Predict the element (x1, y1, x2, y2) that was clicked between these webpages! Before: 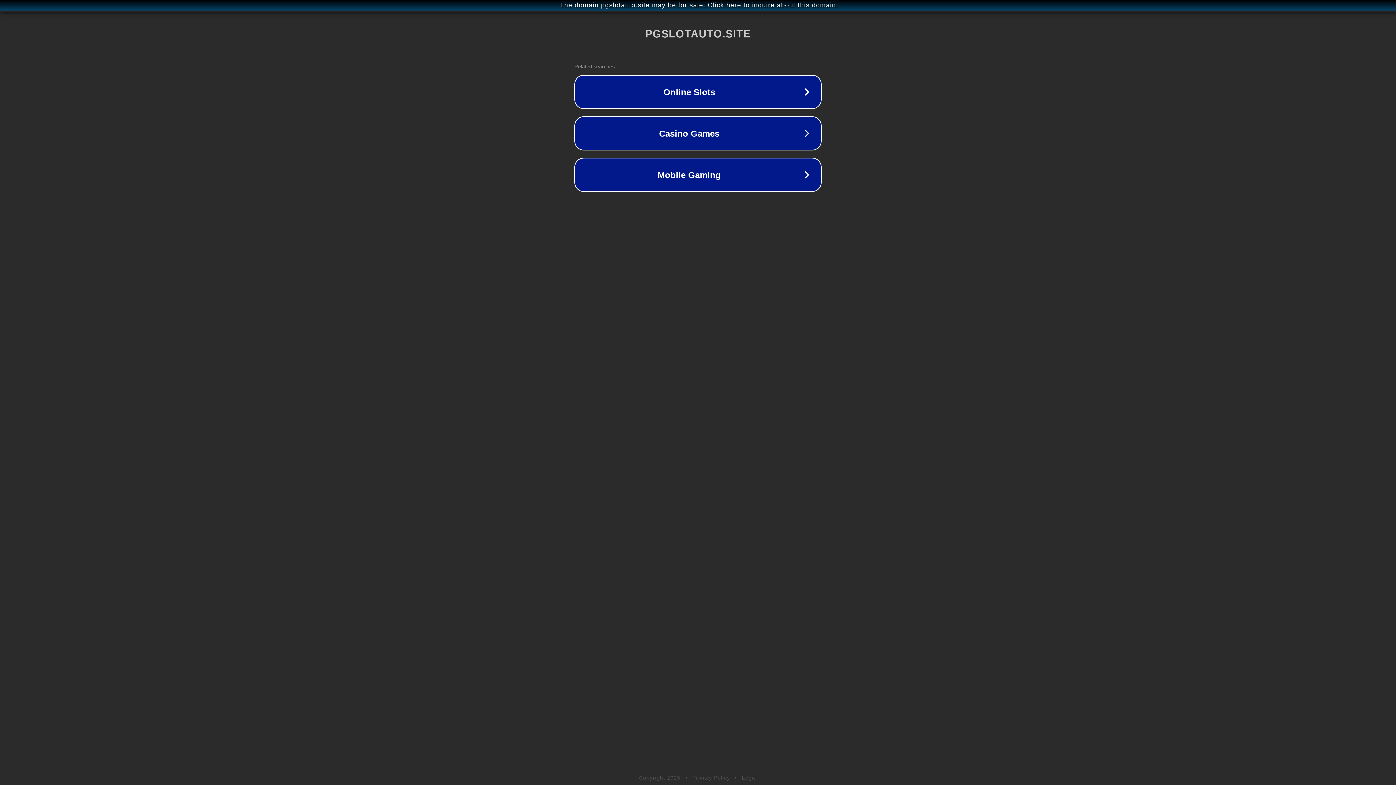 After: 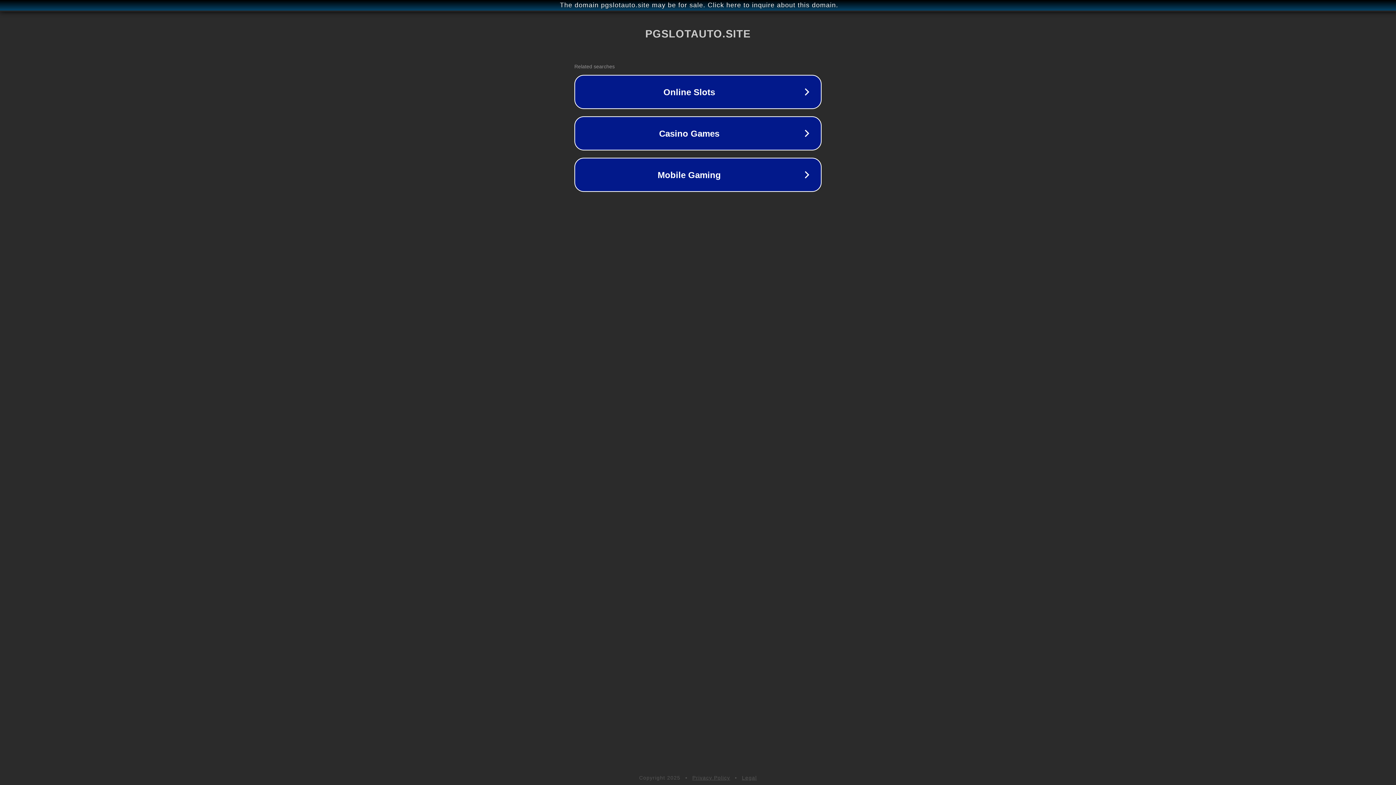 Action: bbox: (692, 775, 730, 781) label: Privacy Policy